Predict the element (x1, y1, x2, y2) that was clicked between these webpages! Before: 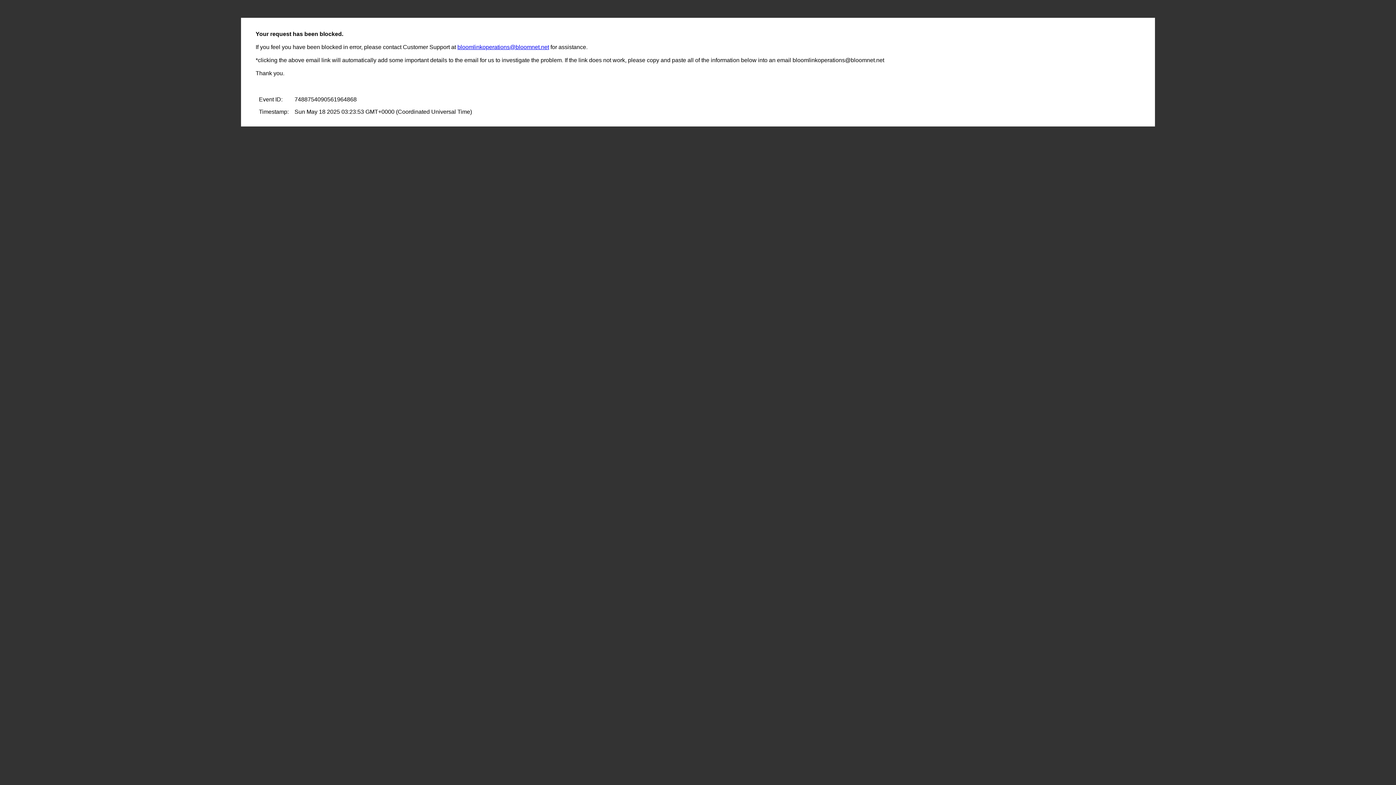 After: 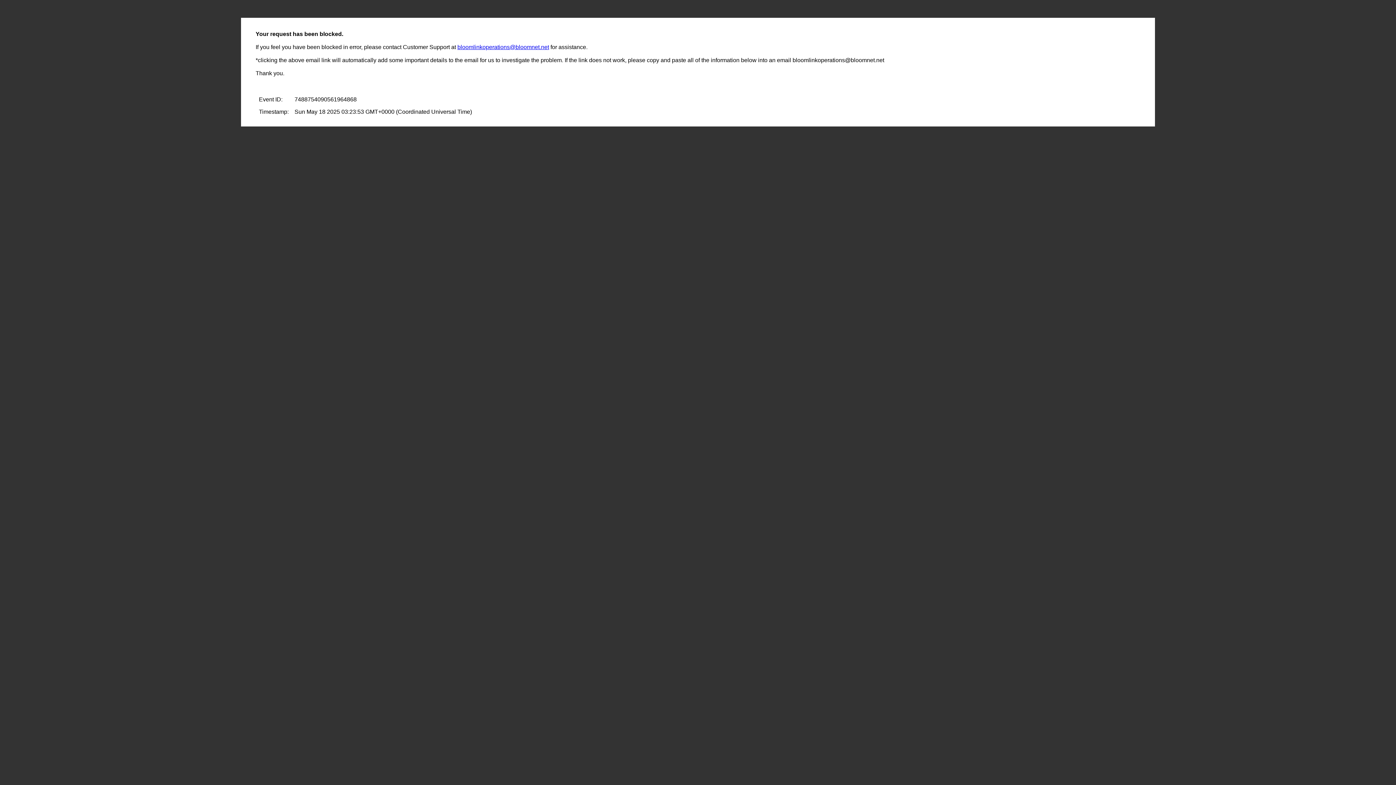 Action: label: bloomlinkoperations@bloomnet.net bbox: (457, 44, 549, 50)